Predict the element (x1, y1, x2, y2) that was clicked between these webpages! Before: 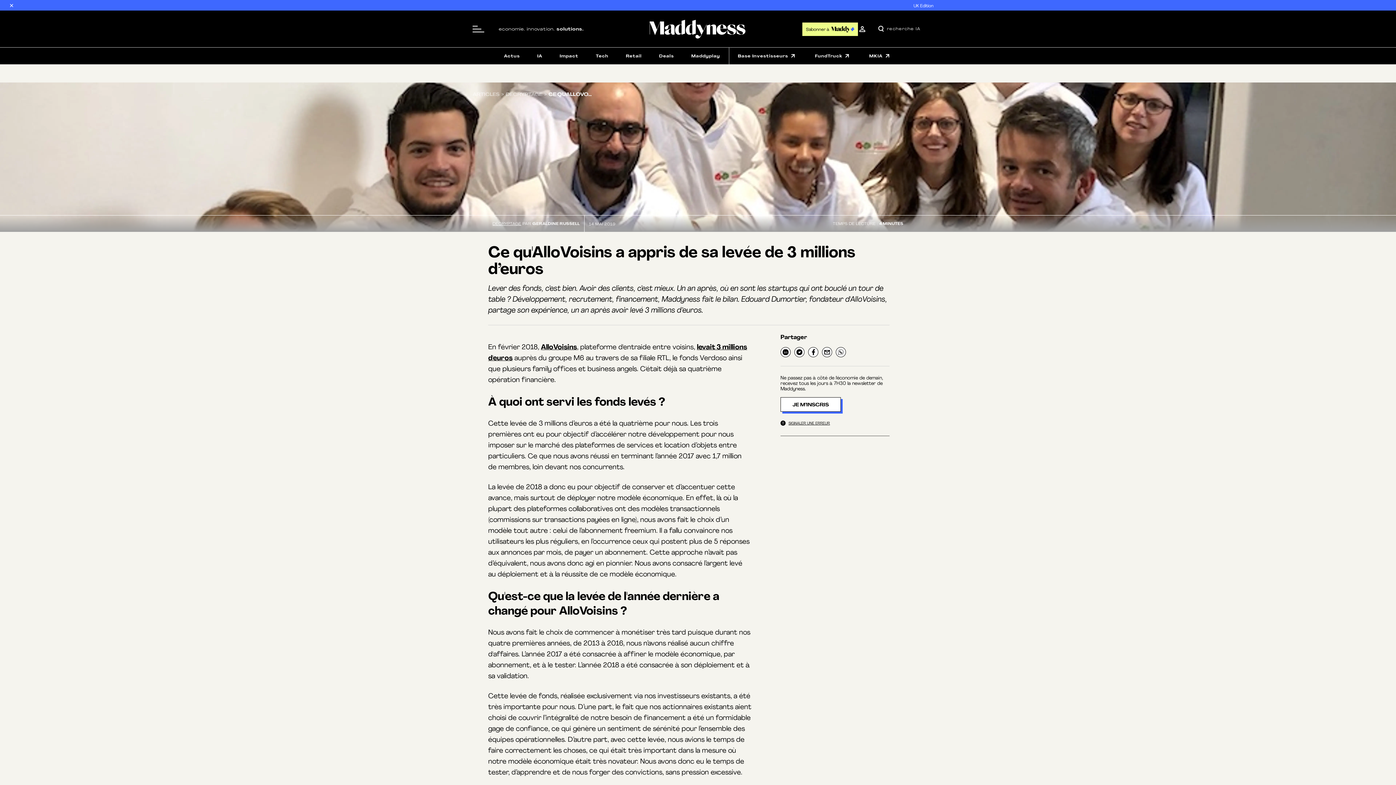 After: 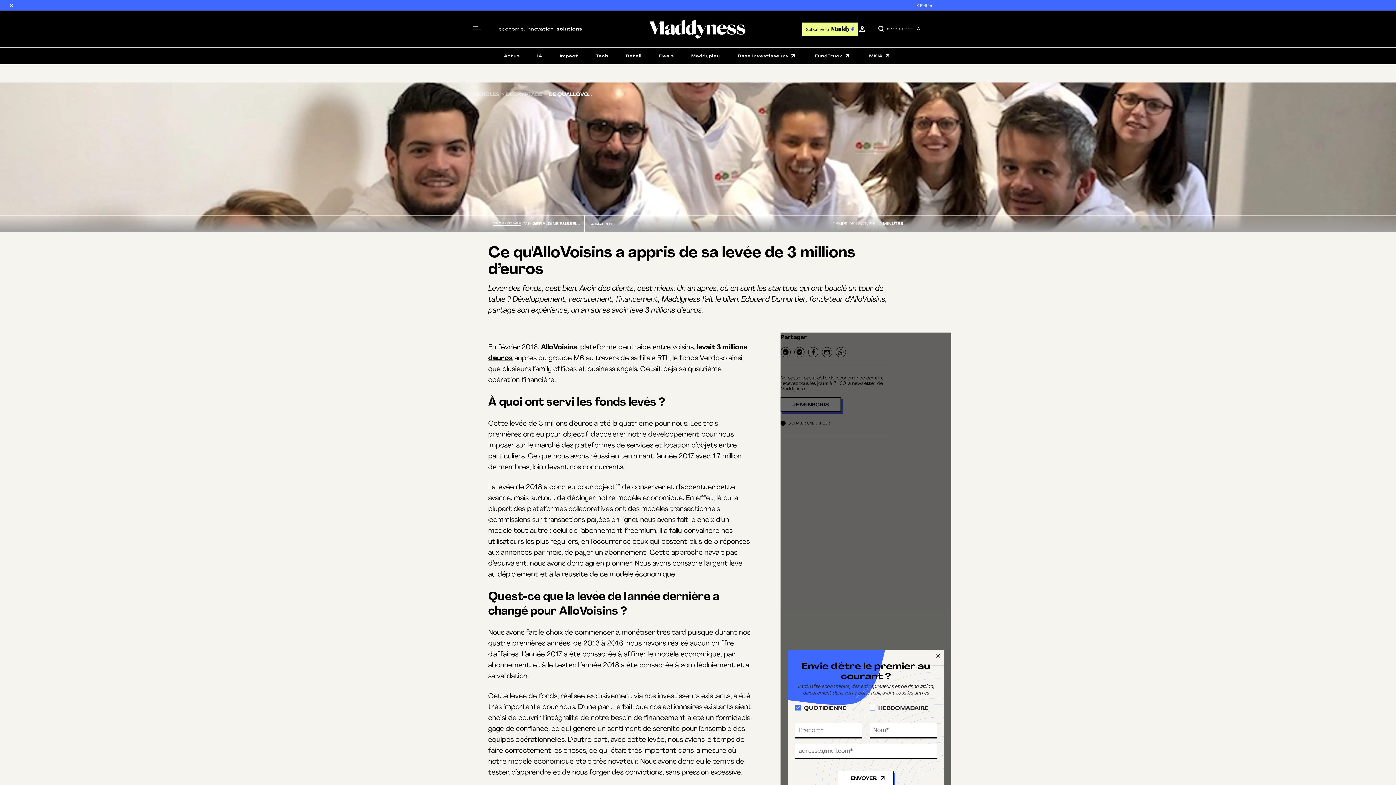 Action: label: JE M’INSCRIS bbox: (780, 397, 841, 412)